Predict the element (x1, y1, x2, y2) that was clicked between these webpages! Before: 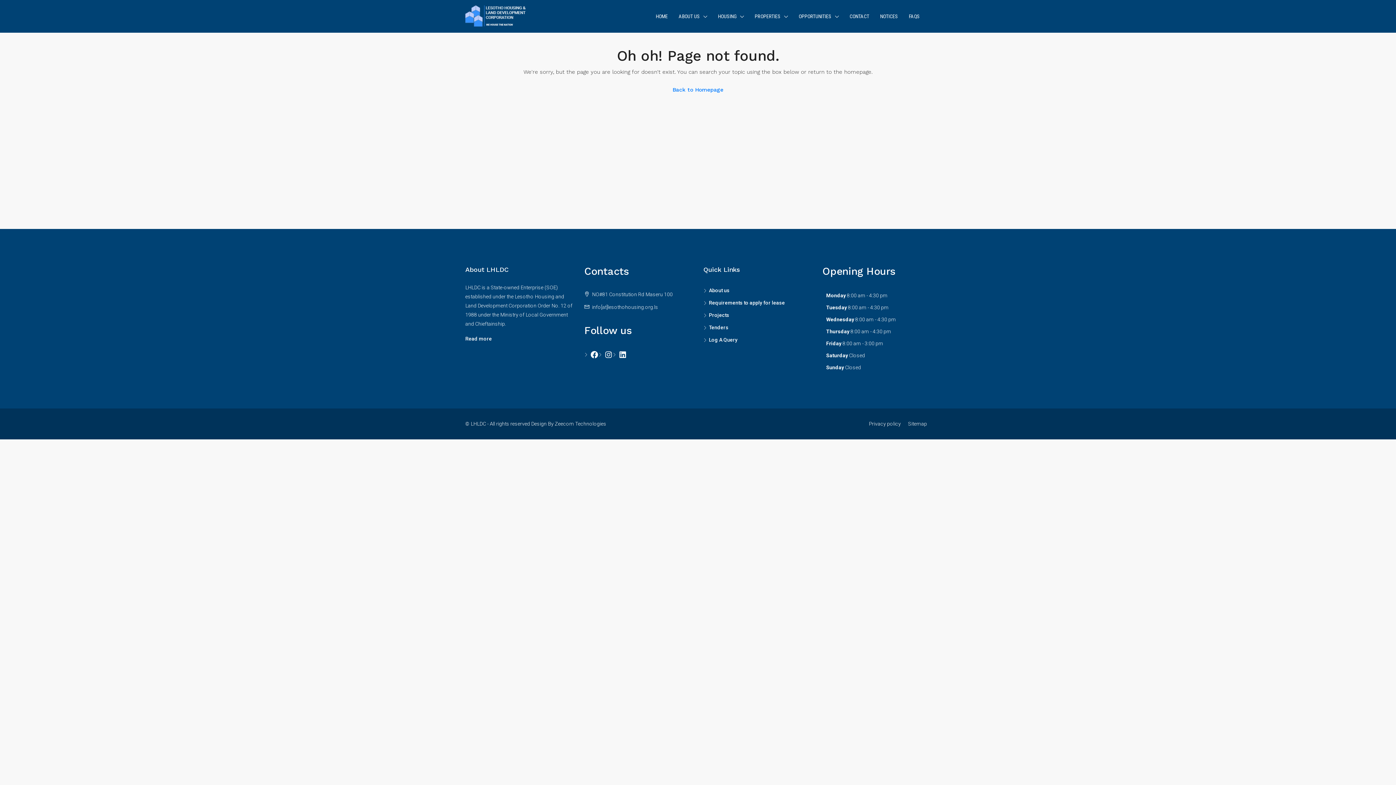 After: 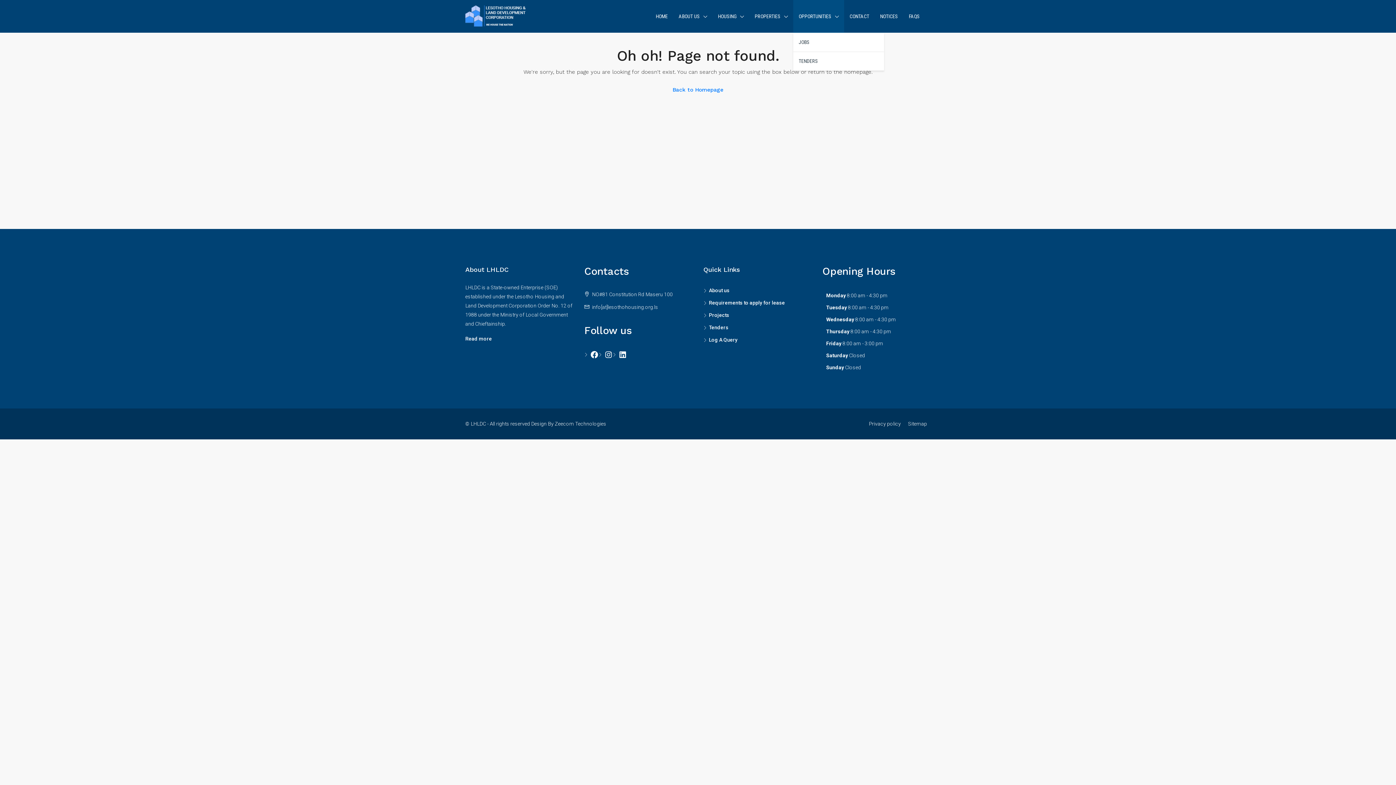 Action: label: OPPORTUNITIES bbox: (793, 0, 844, 33)